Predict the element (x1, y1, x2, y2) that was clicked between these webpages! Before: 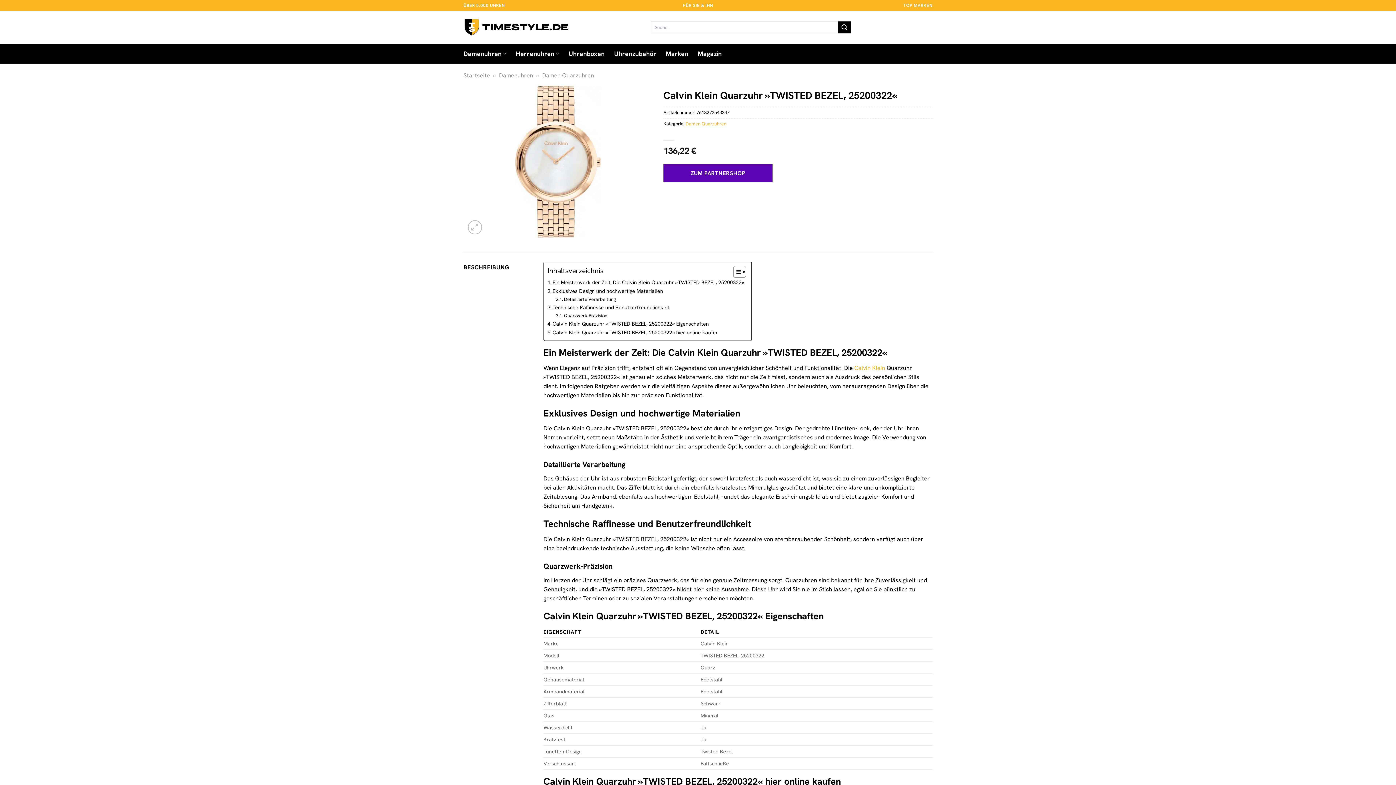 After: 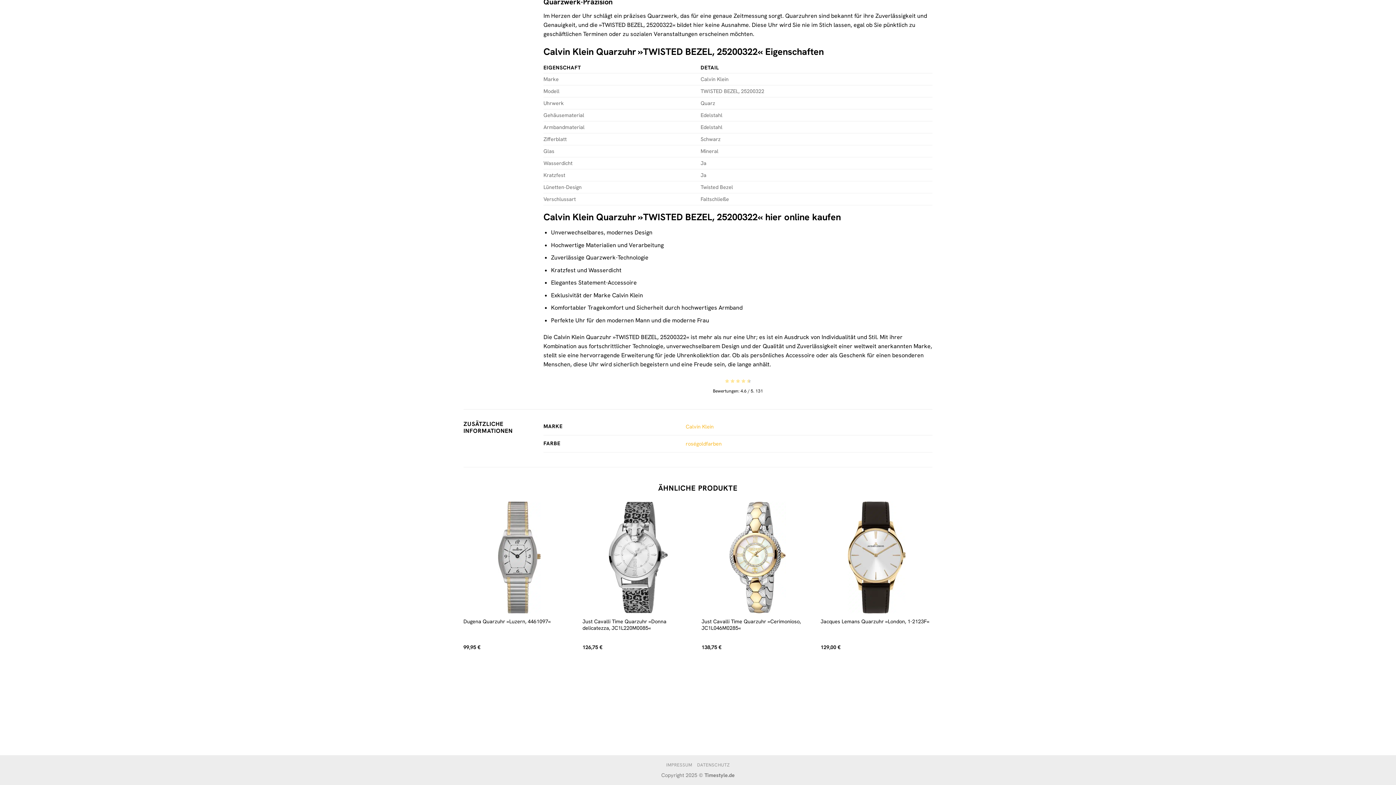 Action: label: Calvin Klein Quarzuhr »TWISTED BEZEL, 25200322« hier online kaufen bbox: (547, 328, 718, 337)